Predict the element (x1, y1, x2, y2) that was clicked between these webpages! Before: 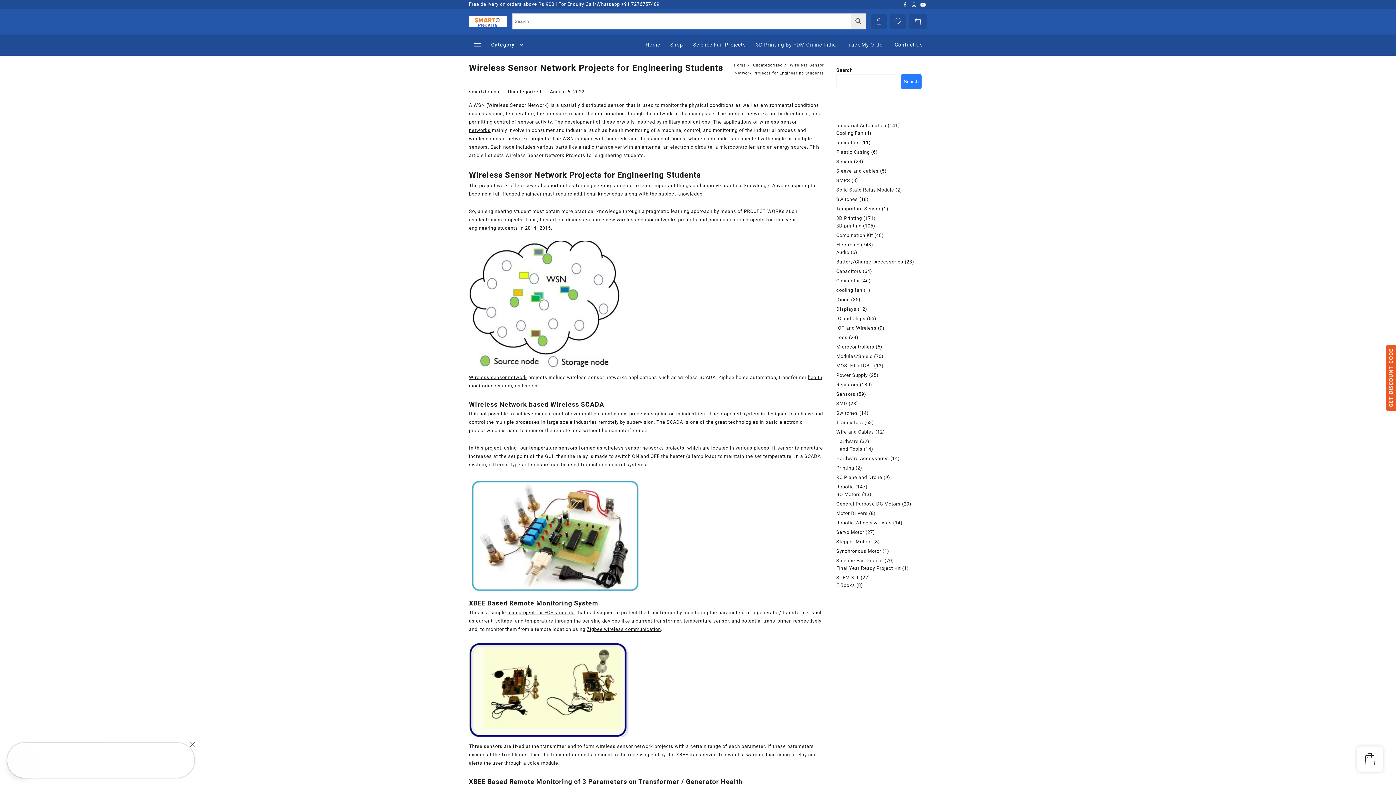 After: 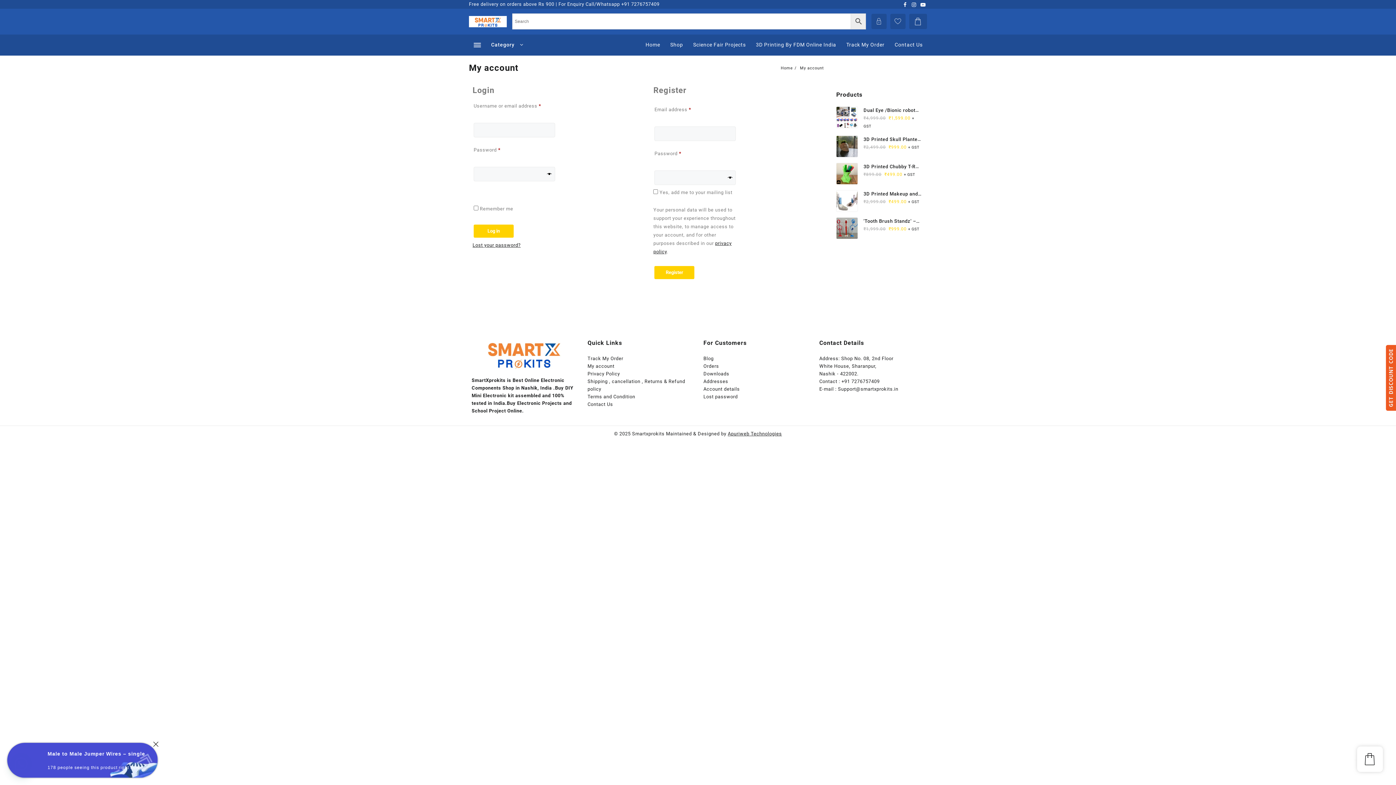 Action: bbox: (871, 13, 886, 29)